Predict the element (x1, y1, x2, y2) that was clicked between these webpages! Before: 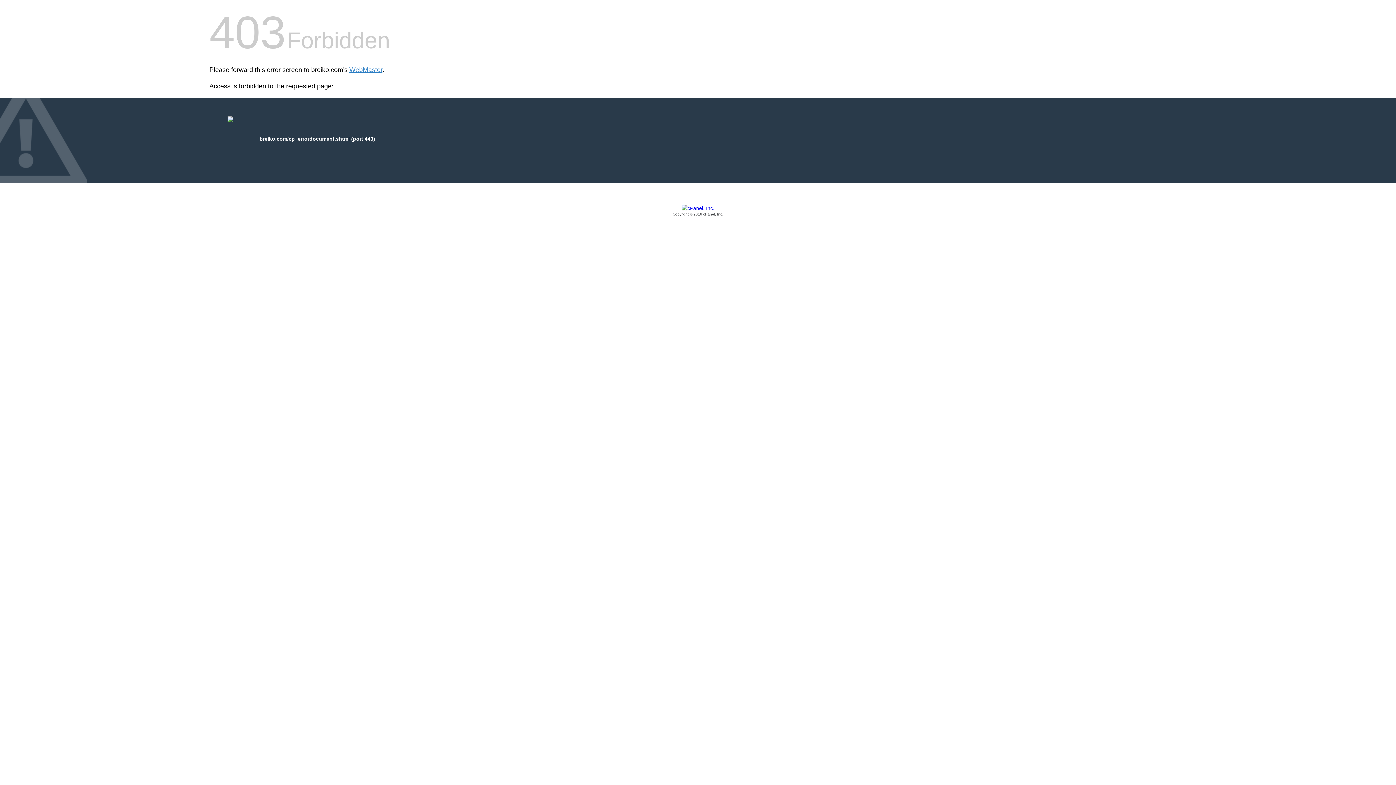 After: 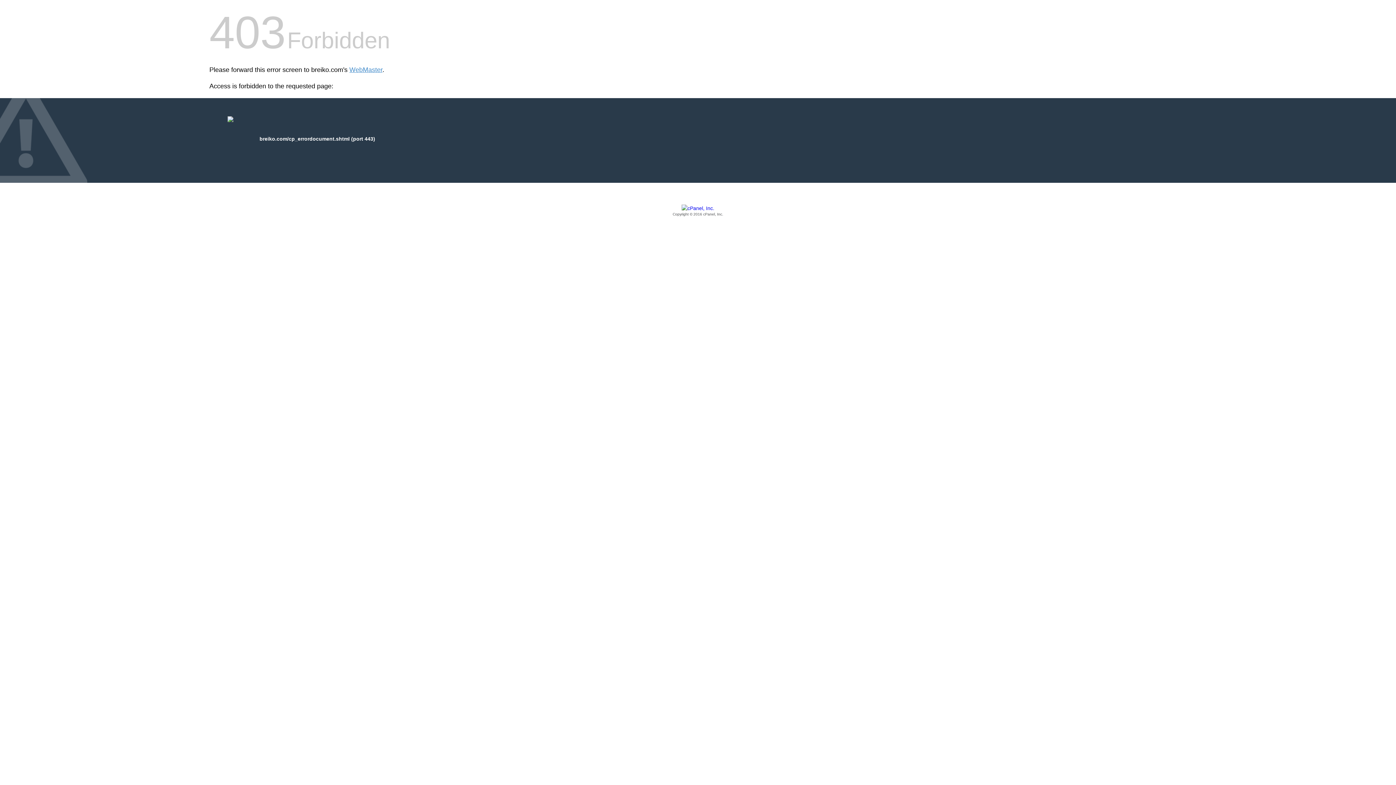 Action: bbox: (209, 205, 1186, 217) label: Copyright © 2016 cPanel, Inc.